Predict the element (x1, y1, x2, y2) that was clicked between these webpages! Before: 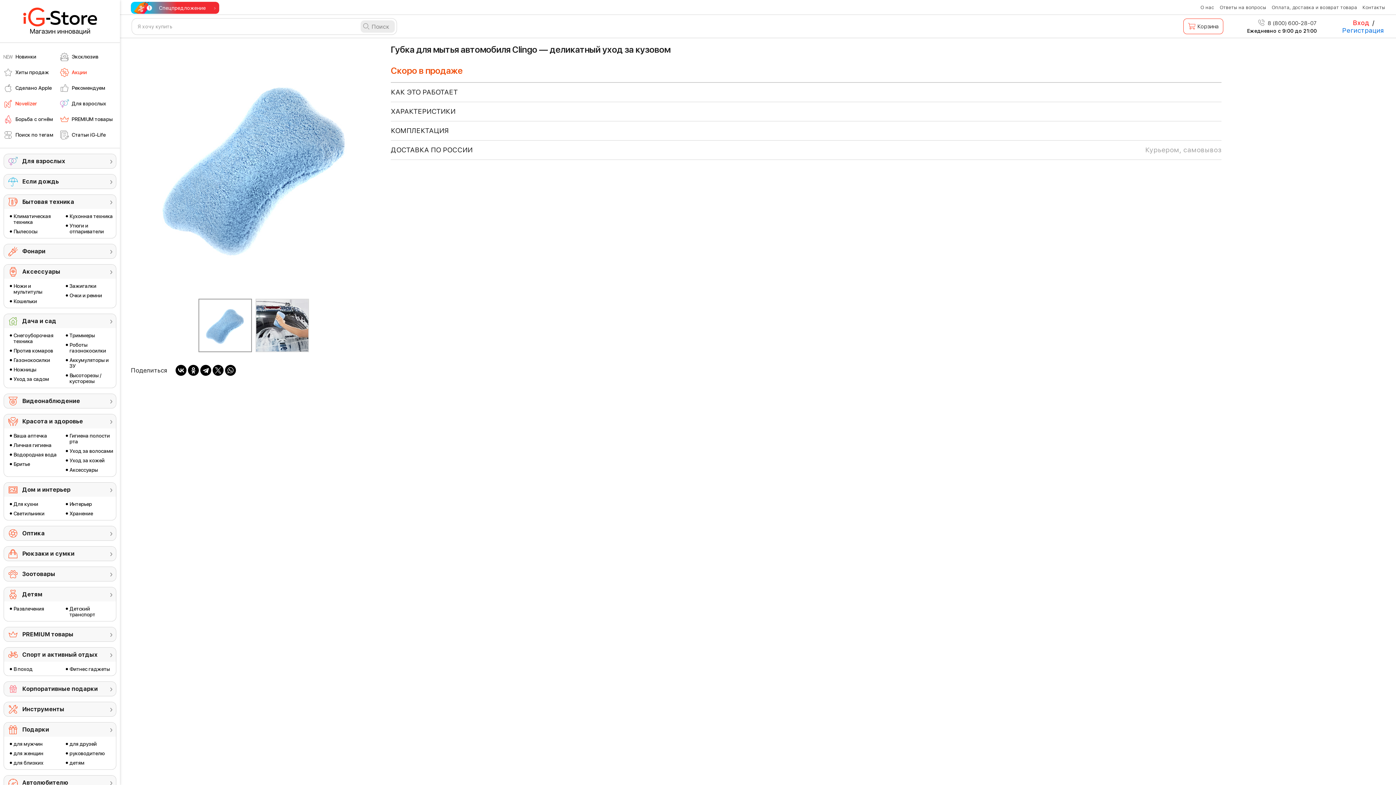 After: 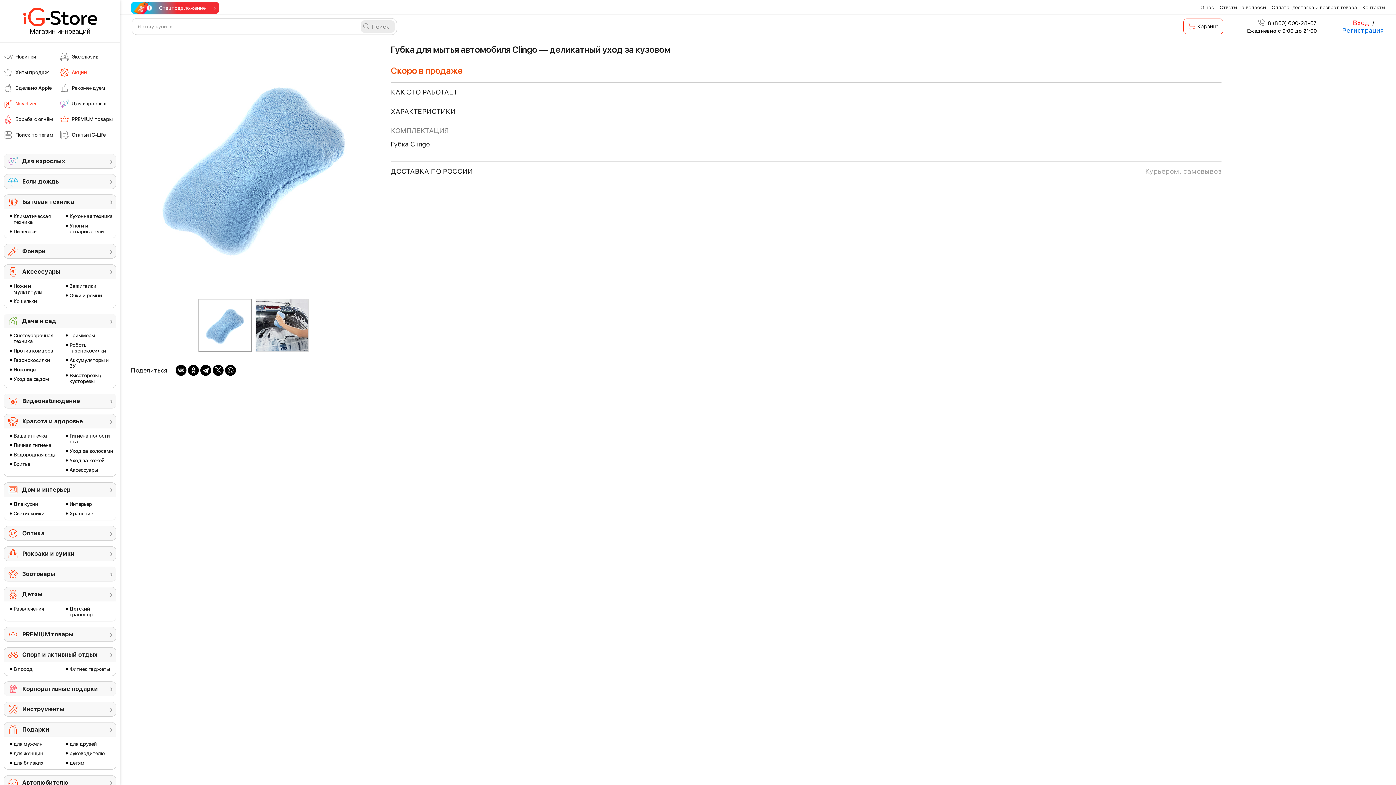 Action: bbox: (390, 121, 1221, 140) label: КОМПЛЕКТАЦИЯ